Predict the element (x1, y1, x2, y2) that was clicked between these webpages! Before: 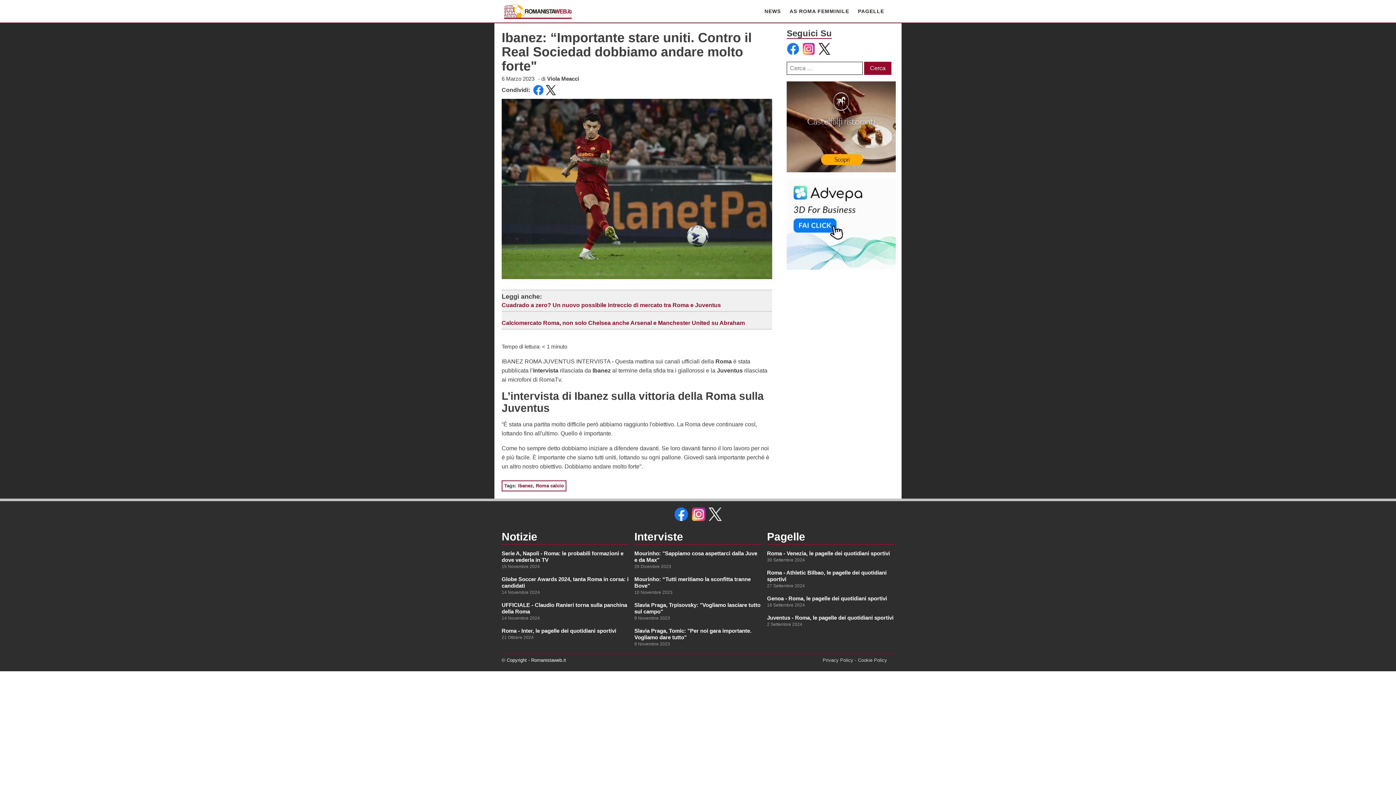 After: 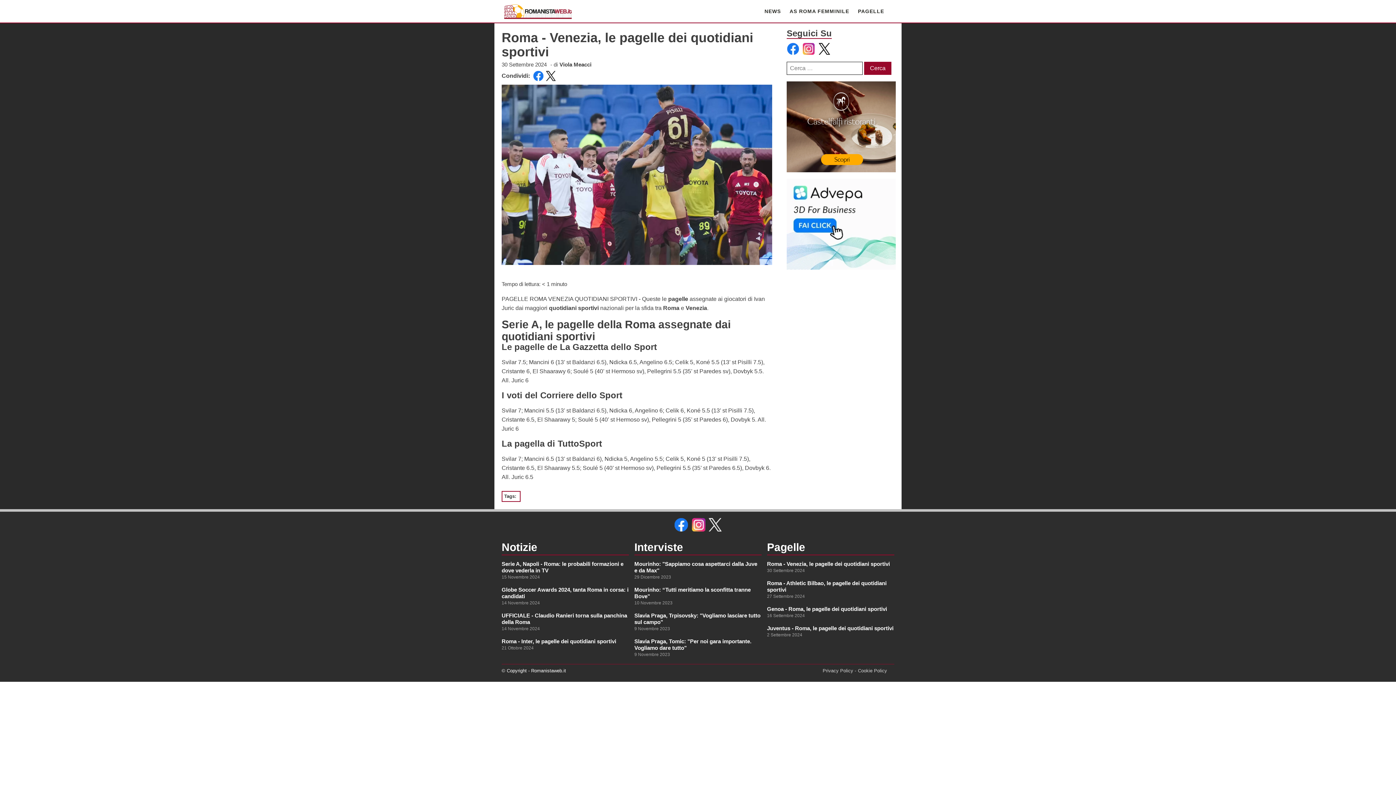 Action: bbox: (767, 550, 890, 557) label: Roma - Venezia, le pagelle dei quotidiani sportivi